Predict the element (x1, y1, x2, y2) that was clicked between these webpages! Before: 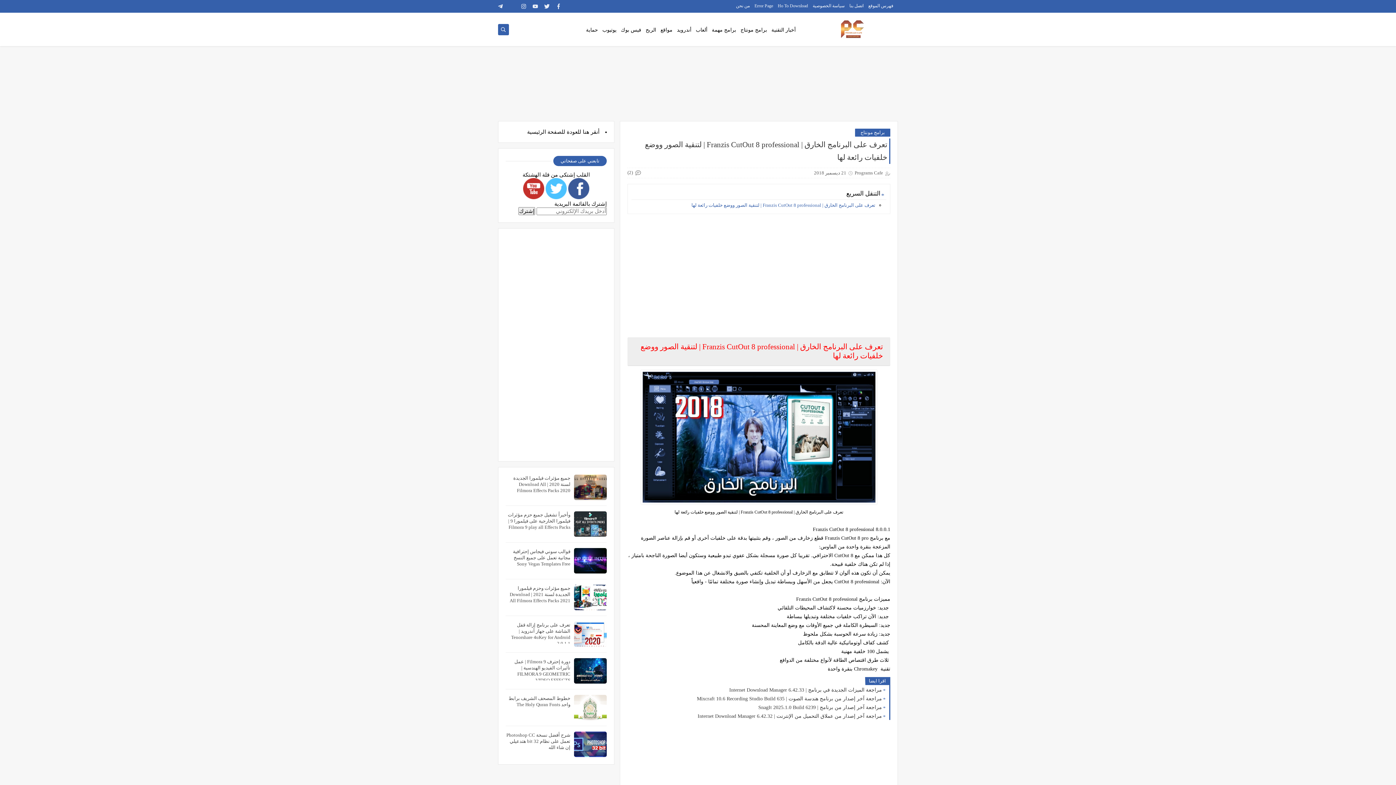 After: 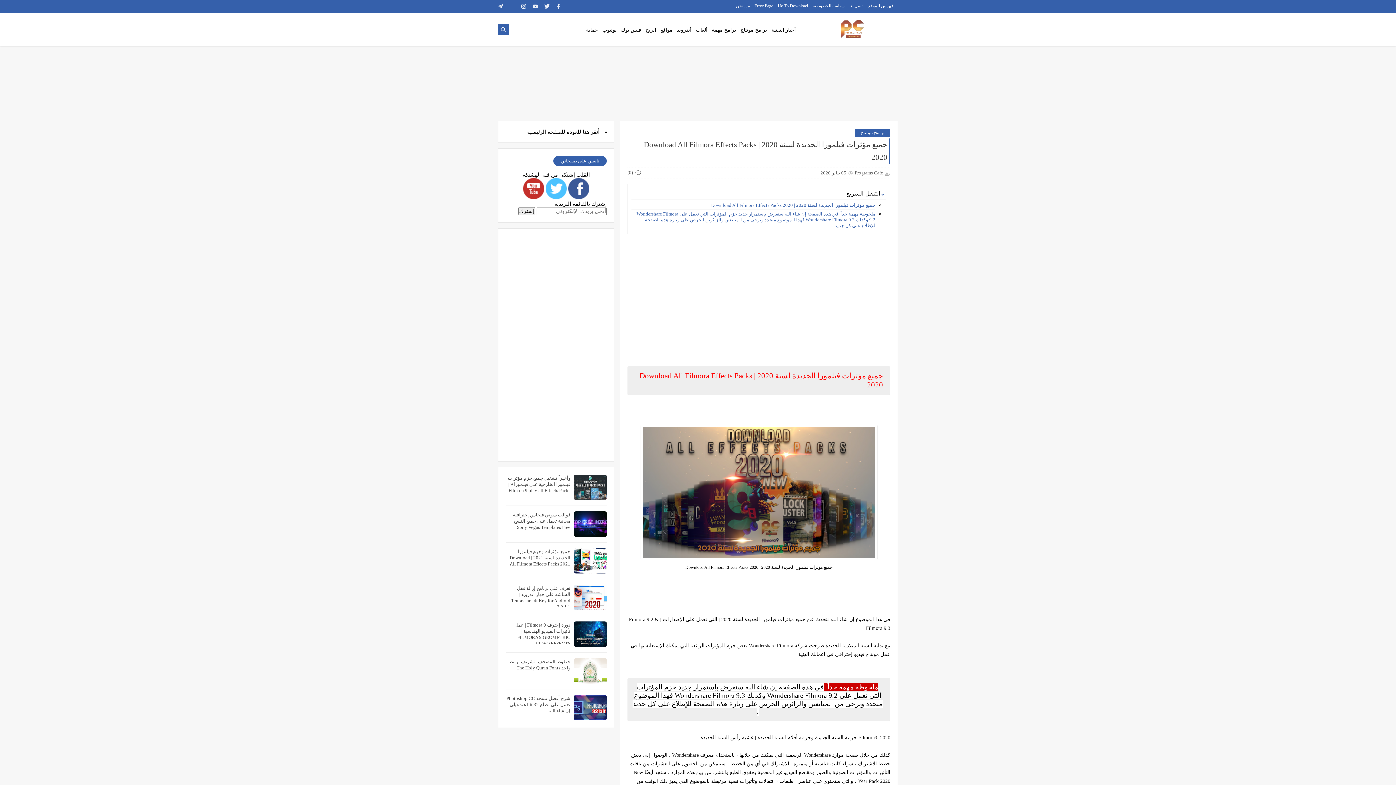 Action: bbox: (574, 474, 606, 500)